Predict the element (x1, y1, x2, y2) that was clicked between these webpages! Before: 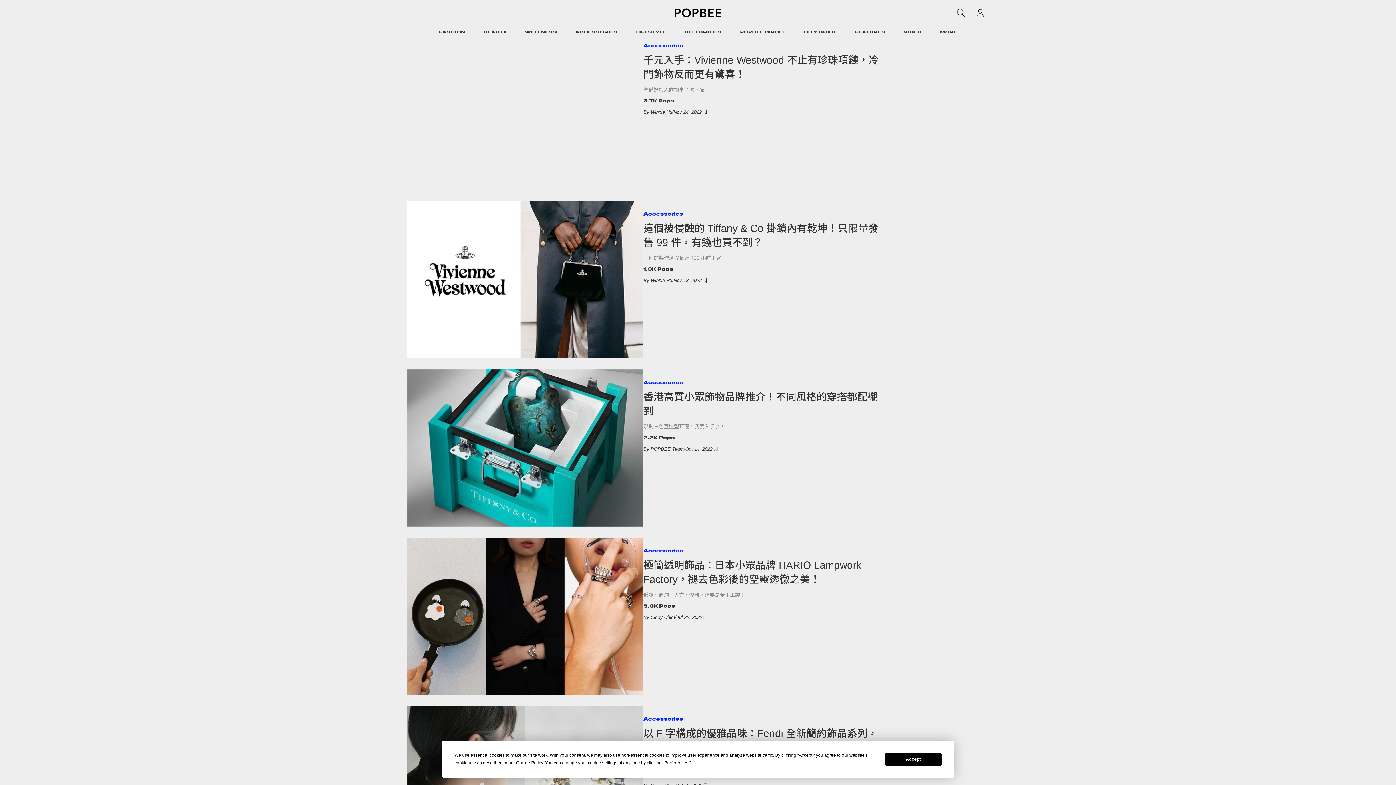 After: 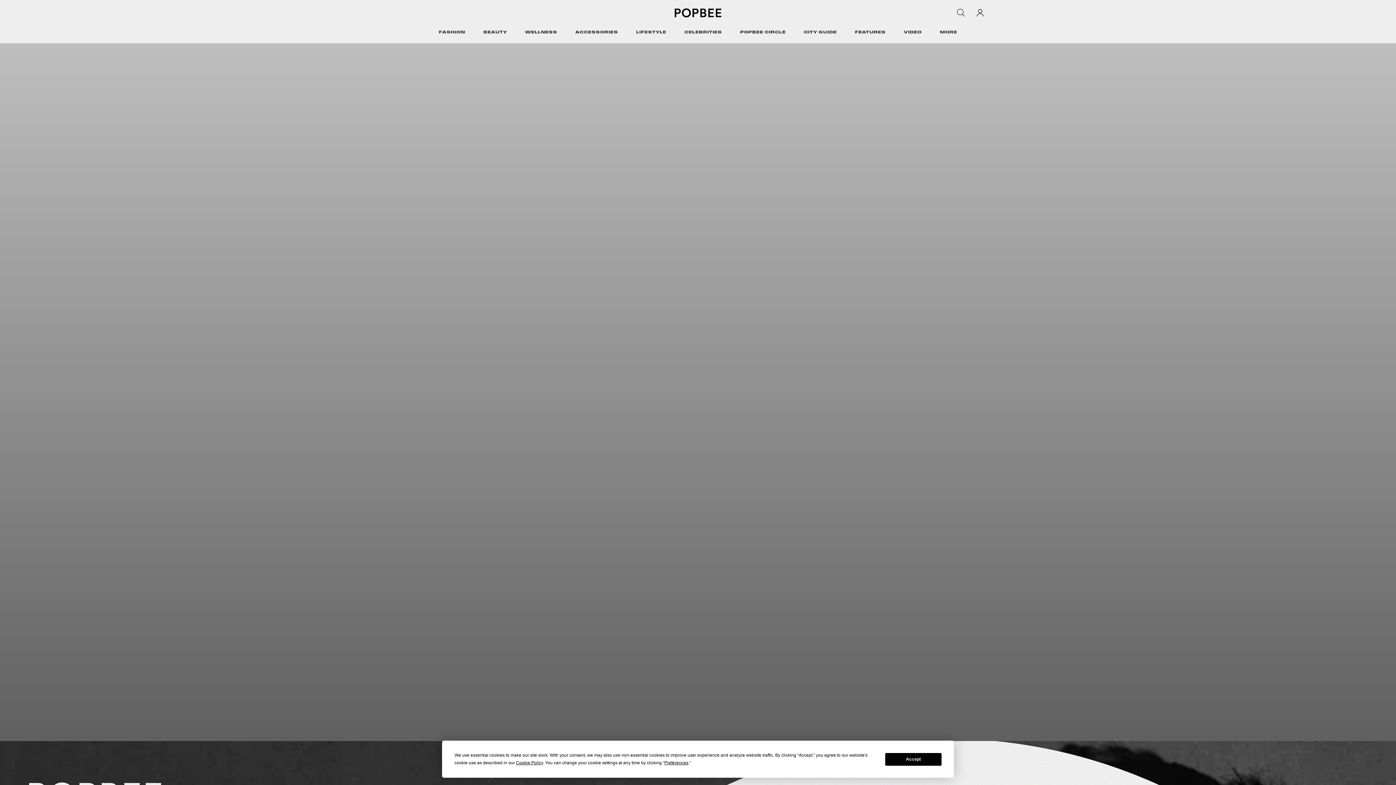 Action: bbox: (740, 19, 785, 46) label: POPBEE CIRCLE